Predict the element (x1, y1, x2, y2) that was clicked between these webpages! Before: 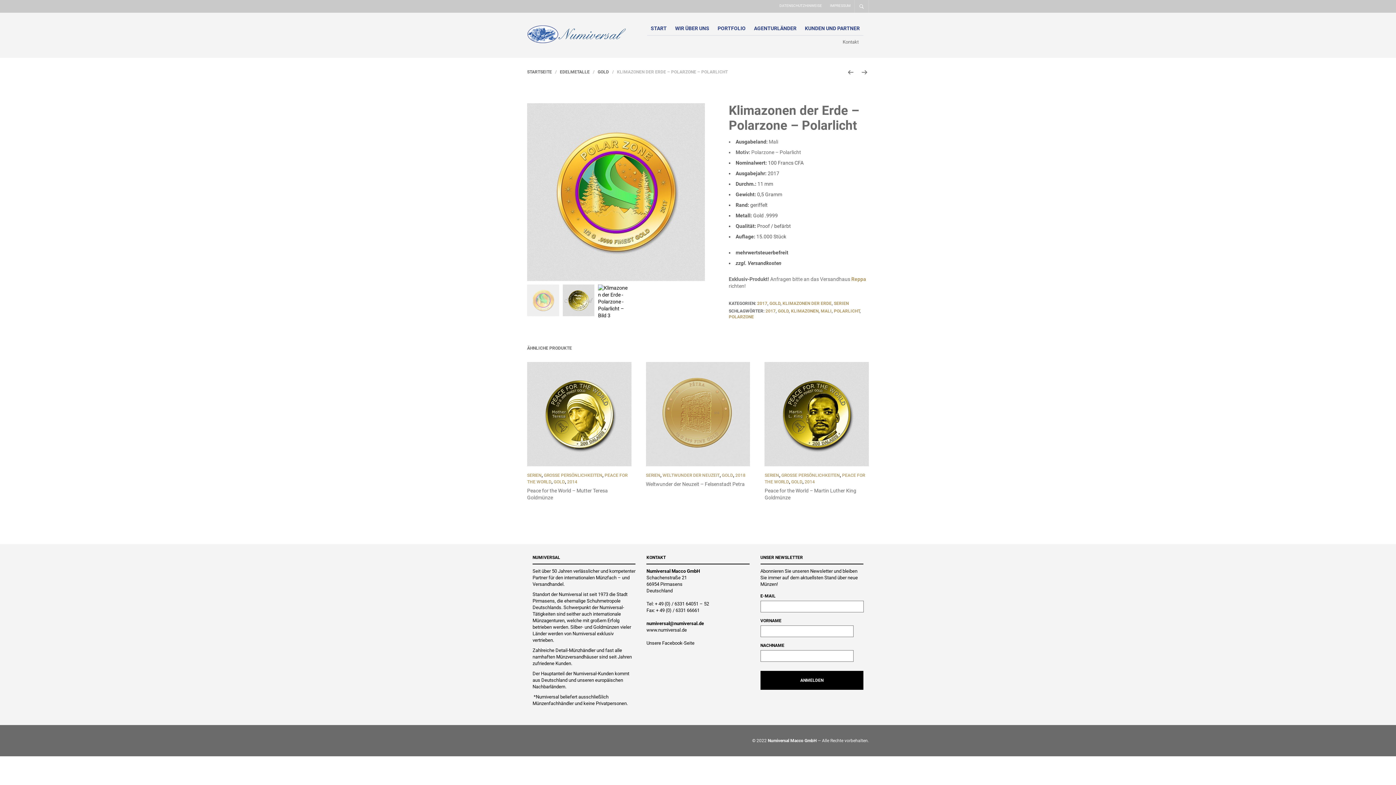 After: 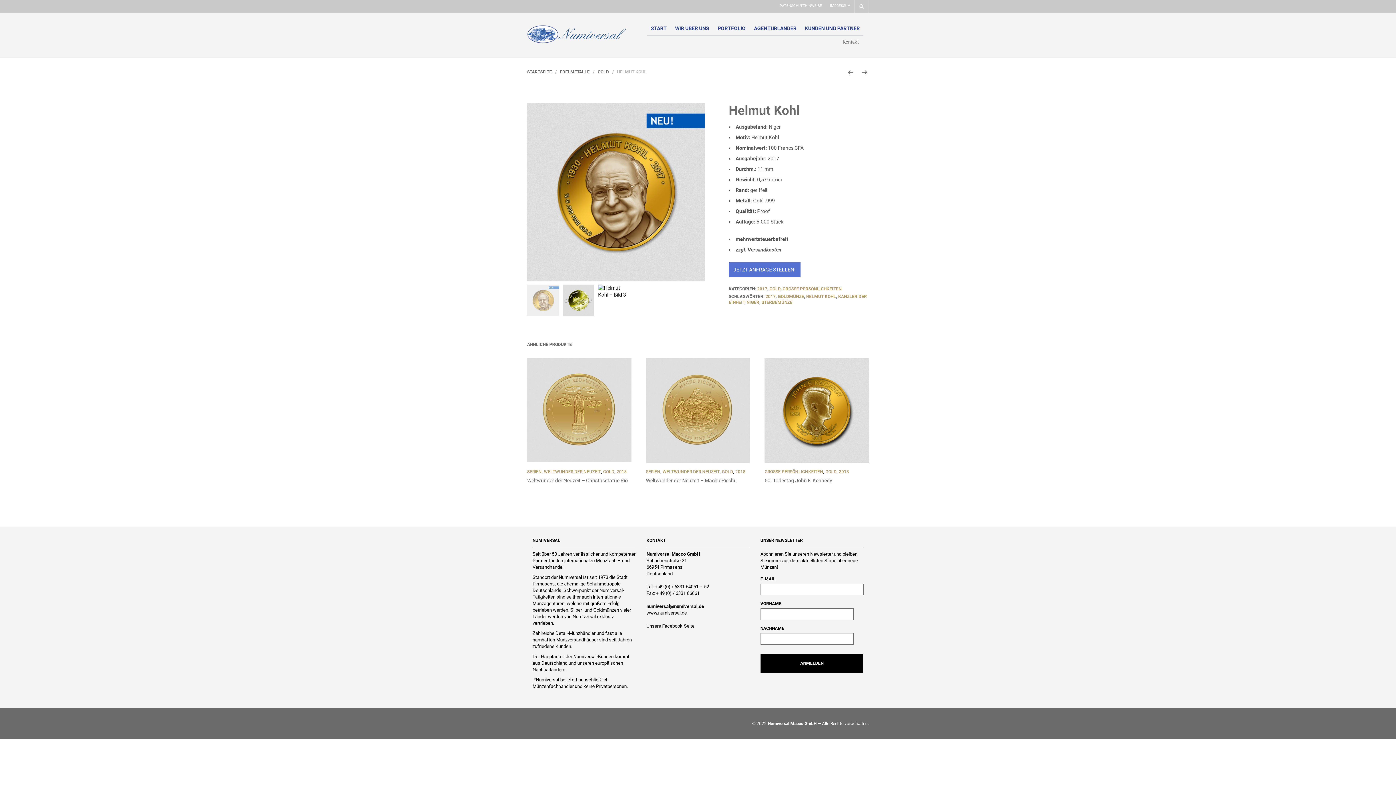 Action: bbox: (860, 68, 869, 76)